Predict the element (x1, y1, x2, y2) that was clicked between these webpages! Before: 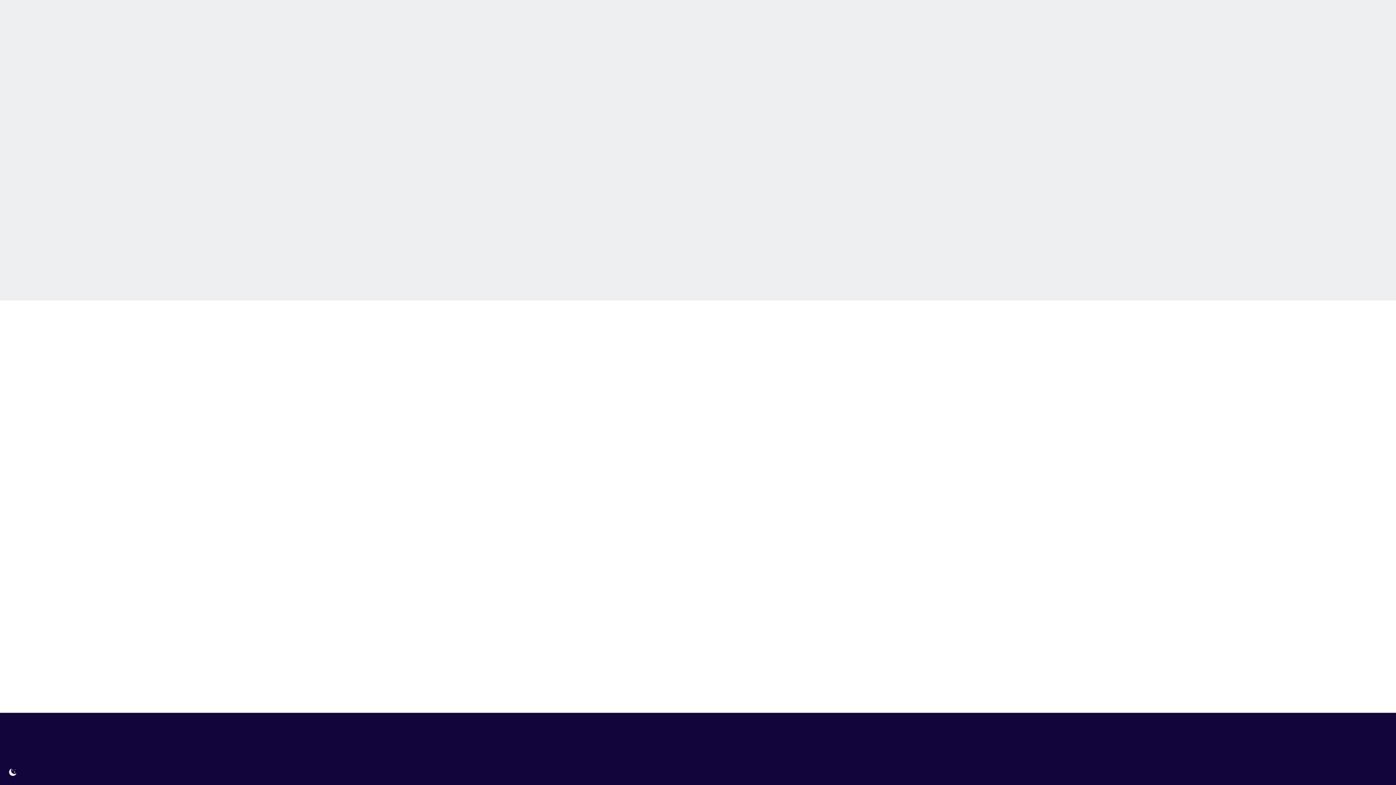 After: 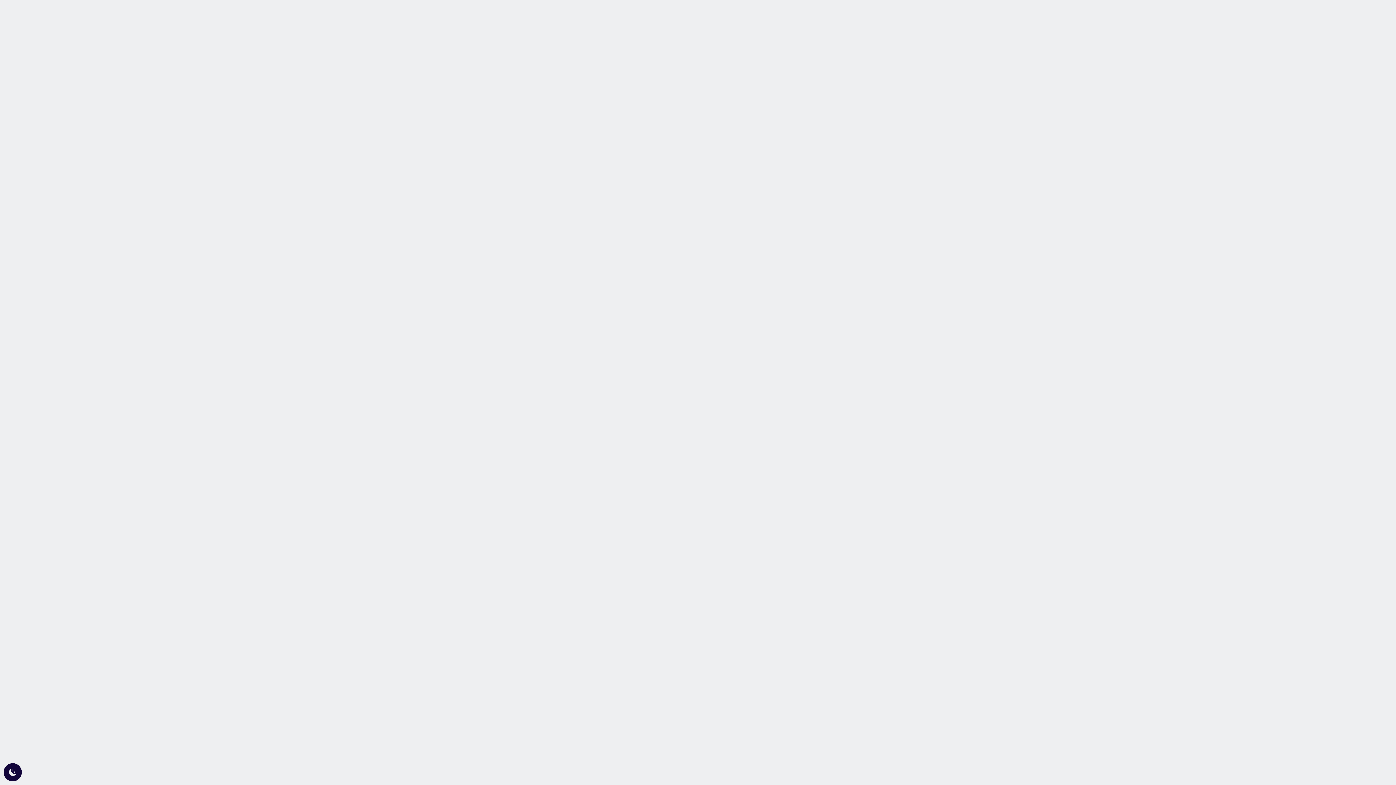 Action: bbox: (501, 611, 562, 628) label: Go Back Home